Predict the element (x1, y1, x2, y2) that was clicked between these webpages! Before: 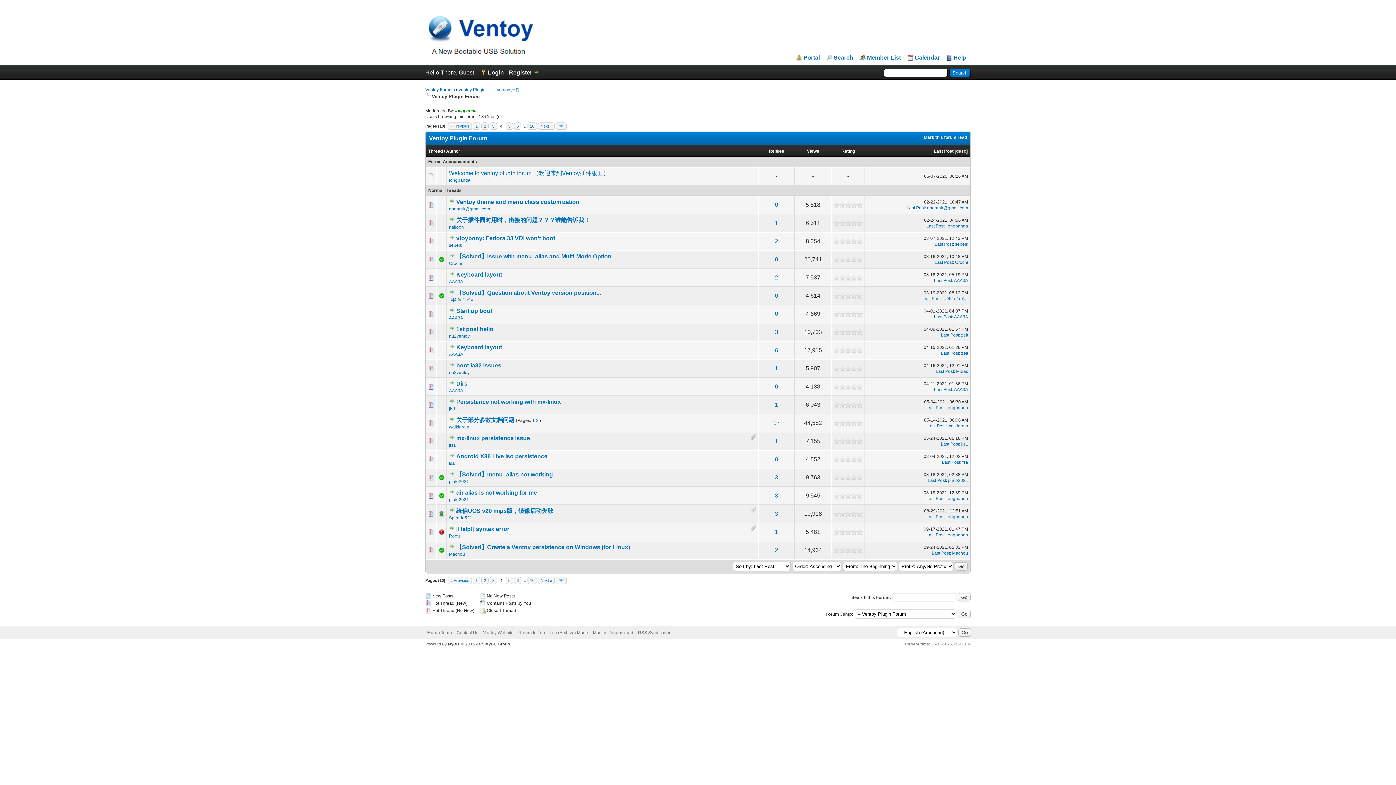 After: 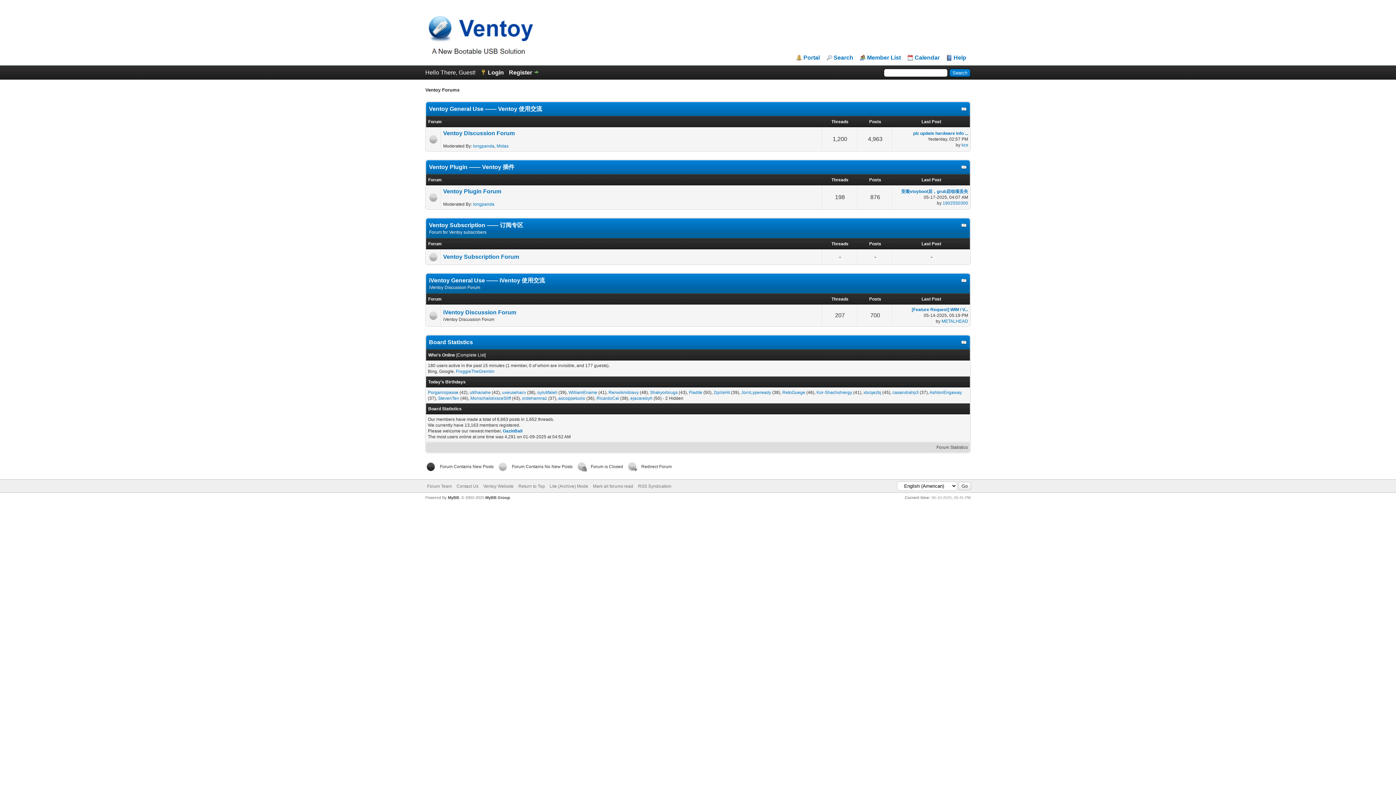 Action: label: Mark all forums read bbox: (593, 630, 633, 635)